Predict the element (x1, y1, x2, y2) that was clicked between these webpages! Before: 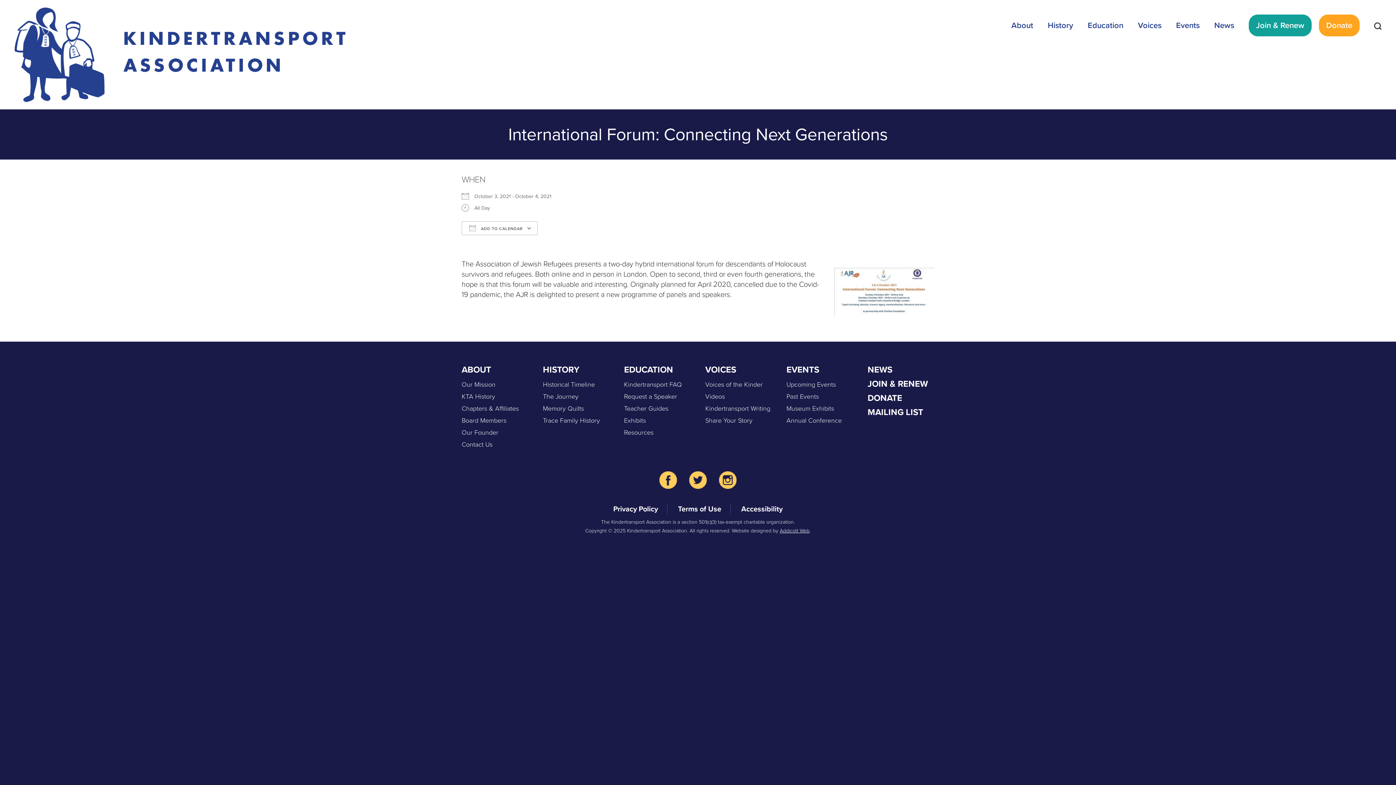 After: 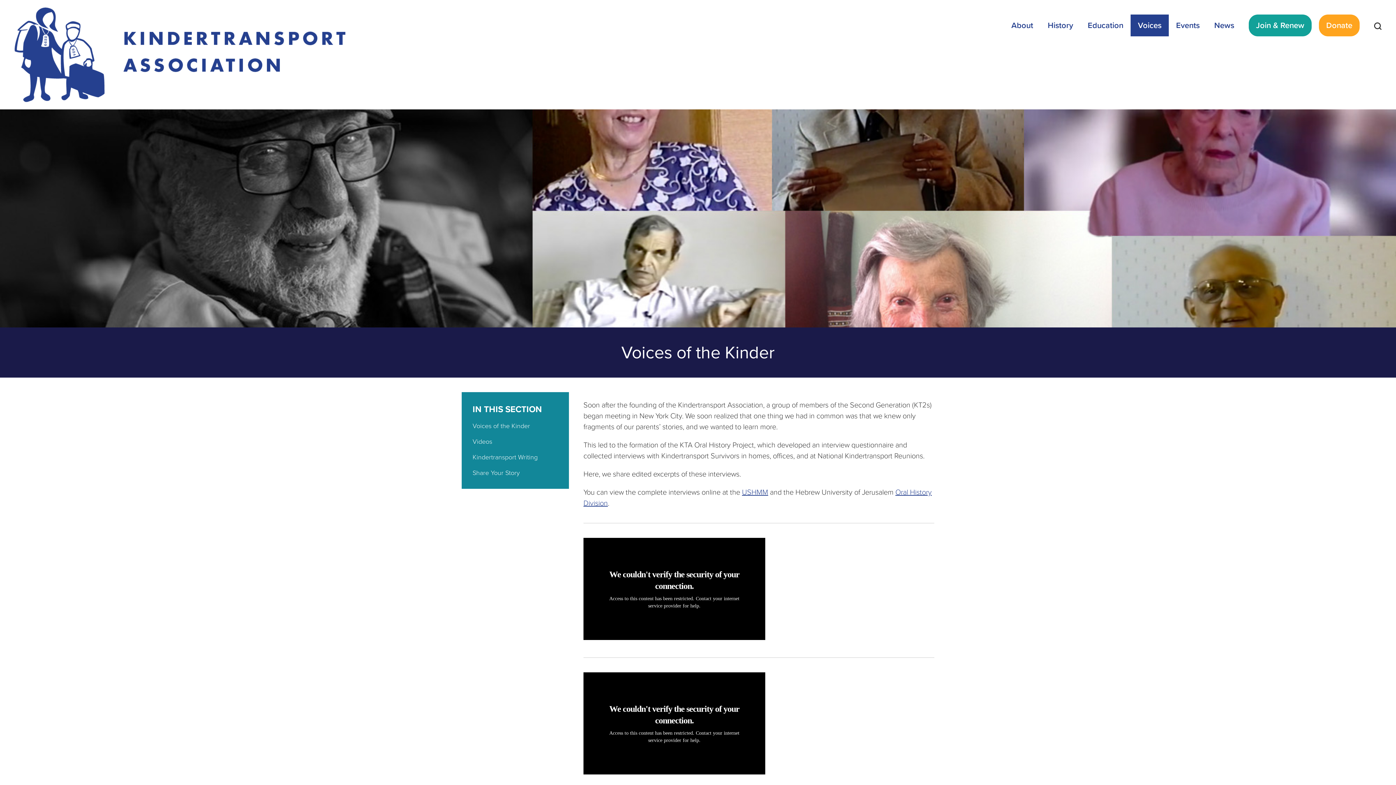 Action: bbox: (1130, 14, 1169, 36) label: Voices